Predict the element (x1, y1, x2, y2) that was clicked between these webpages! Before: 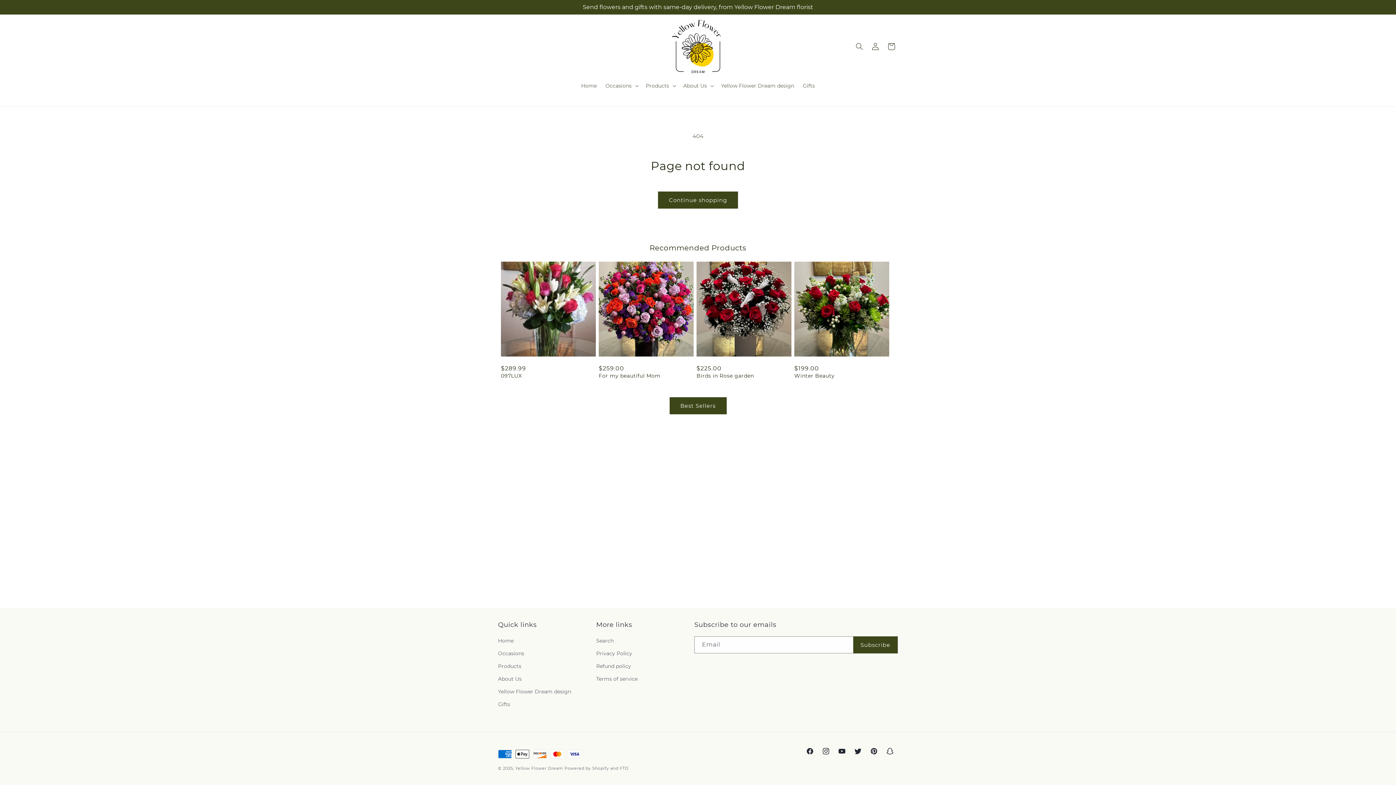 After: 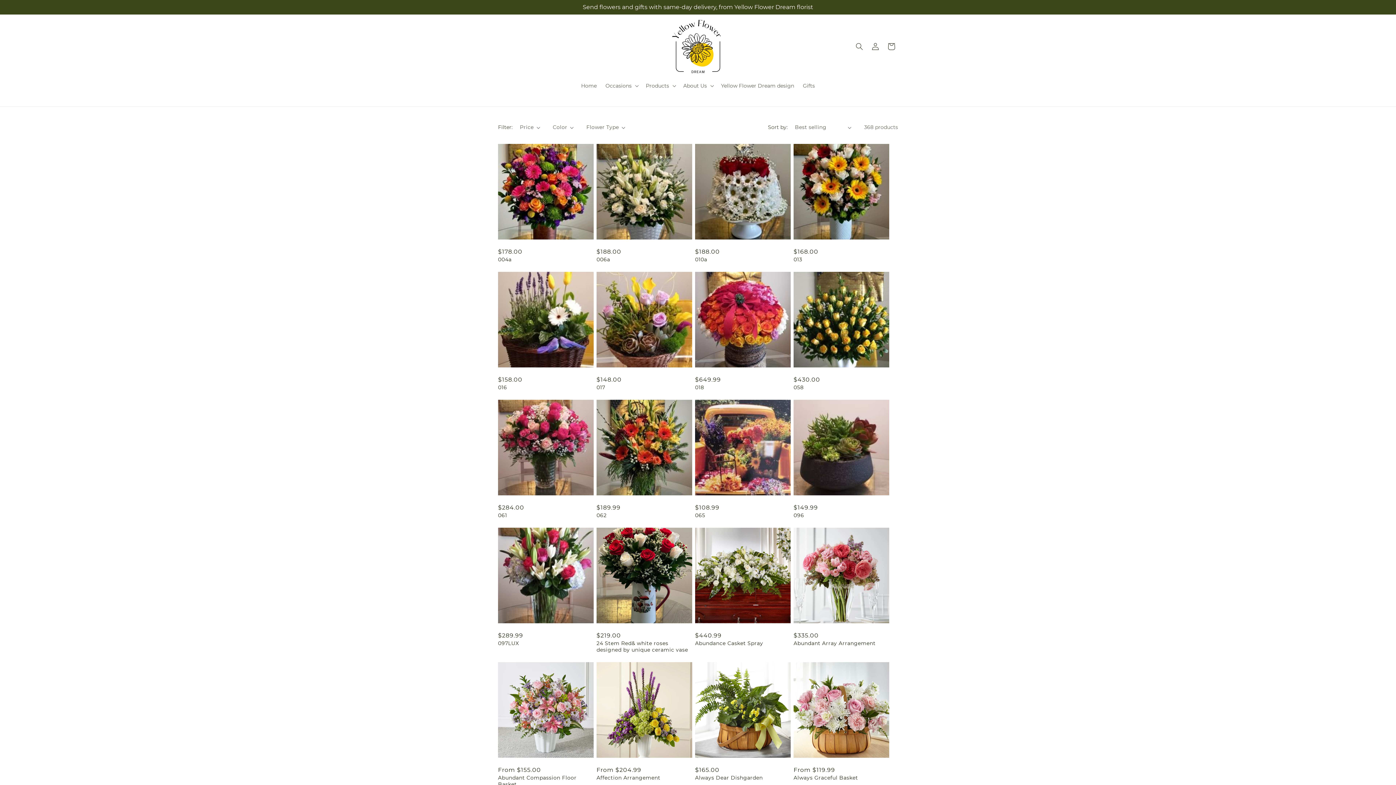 Action: label: Best Sellers bbox: (669, 397, 726, 414)